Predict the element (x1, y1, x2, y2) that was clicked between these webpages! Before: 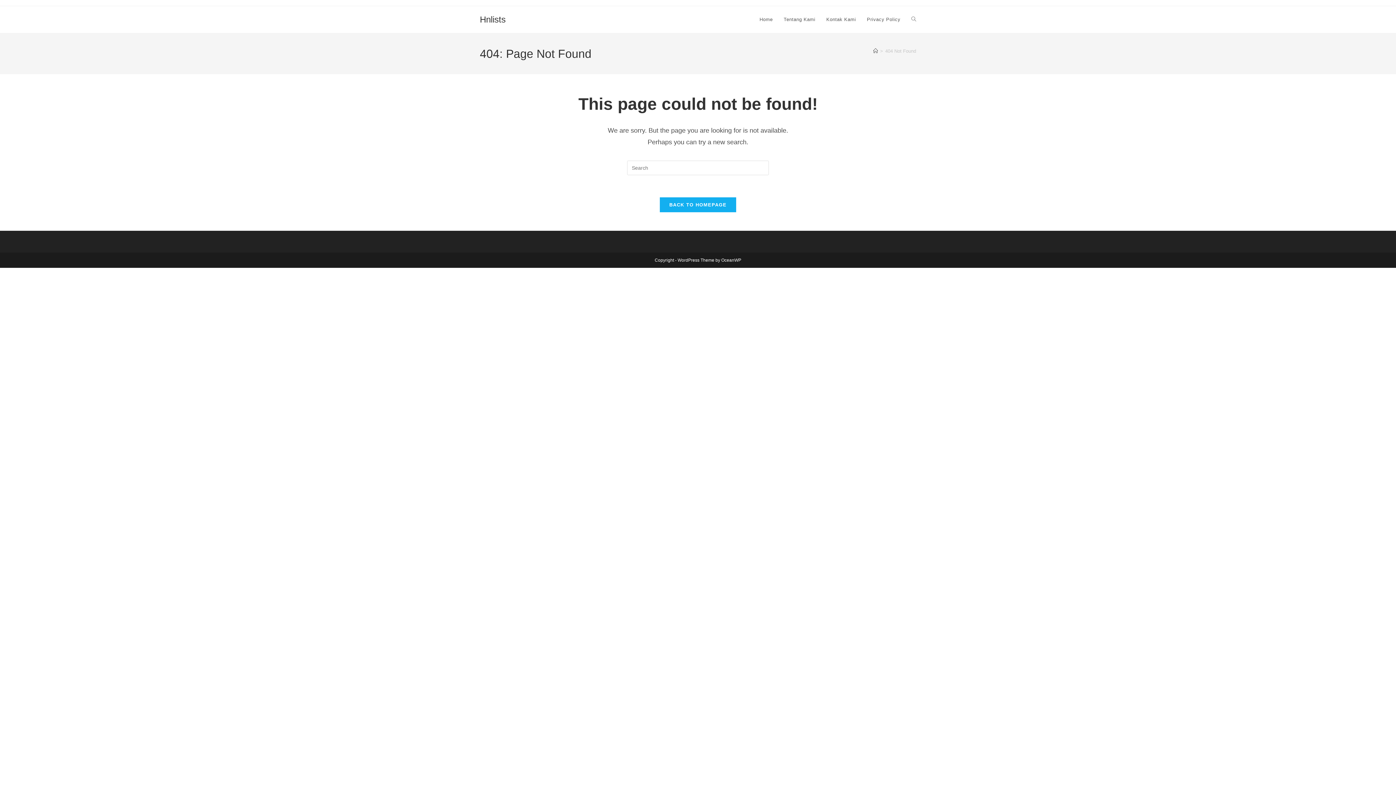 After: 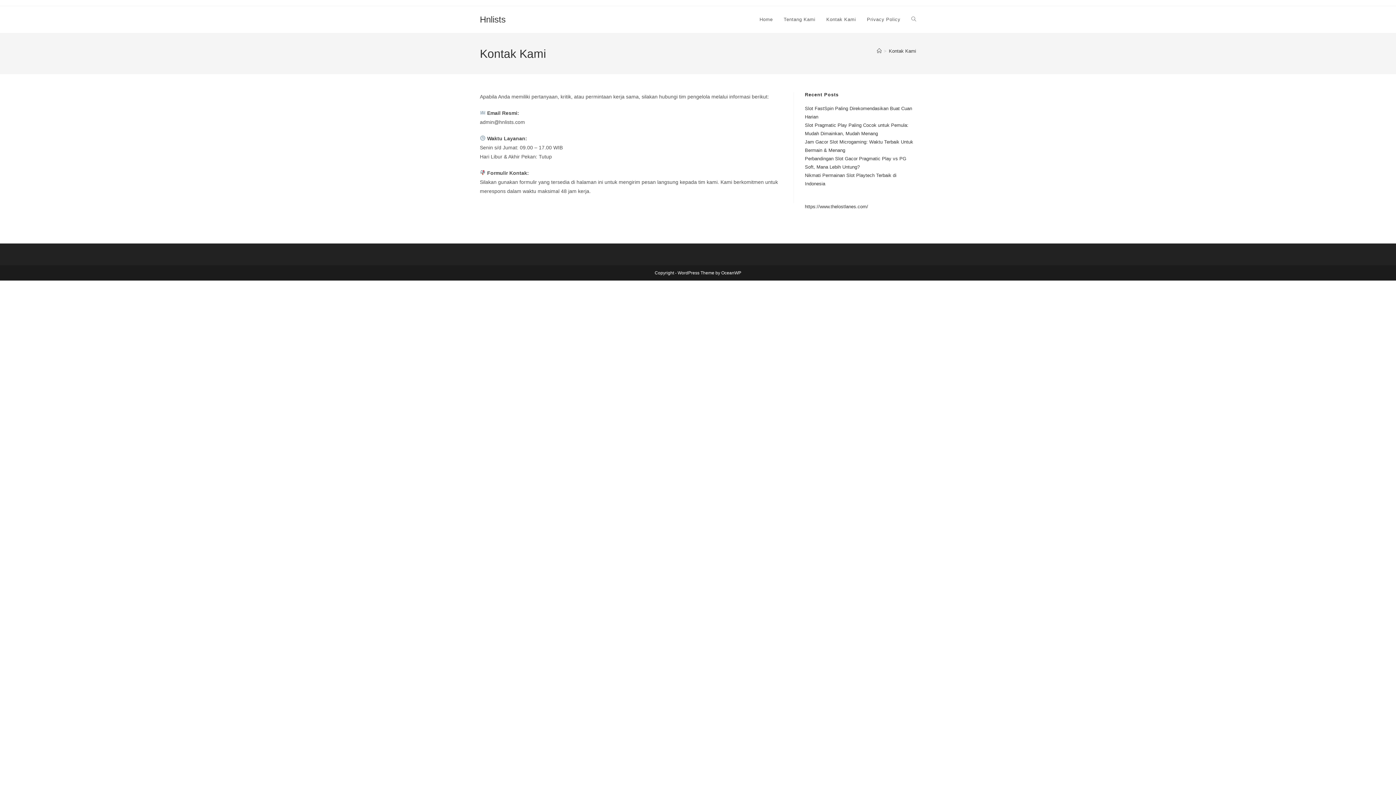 Action: bbox: (821, 6, 861, 33) label: Kontak Kami